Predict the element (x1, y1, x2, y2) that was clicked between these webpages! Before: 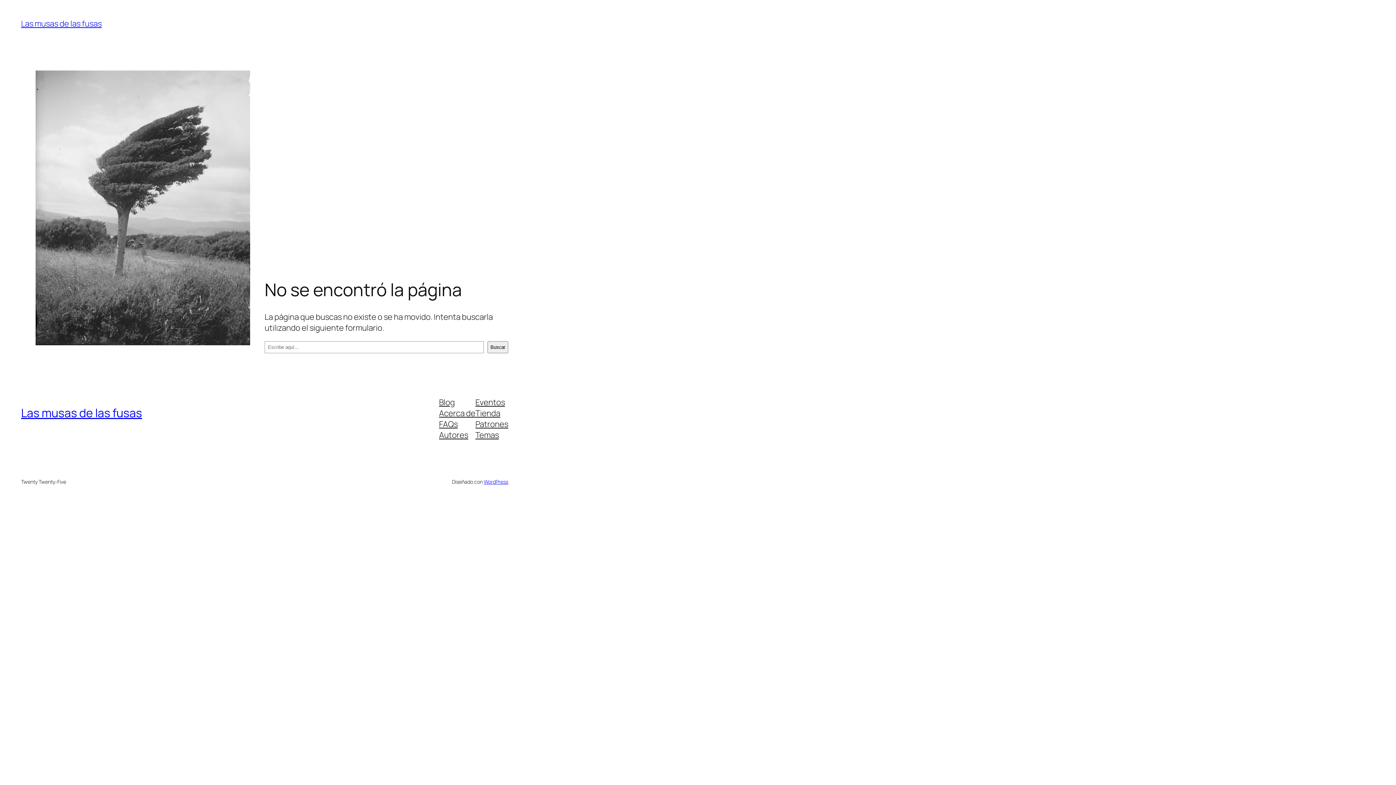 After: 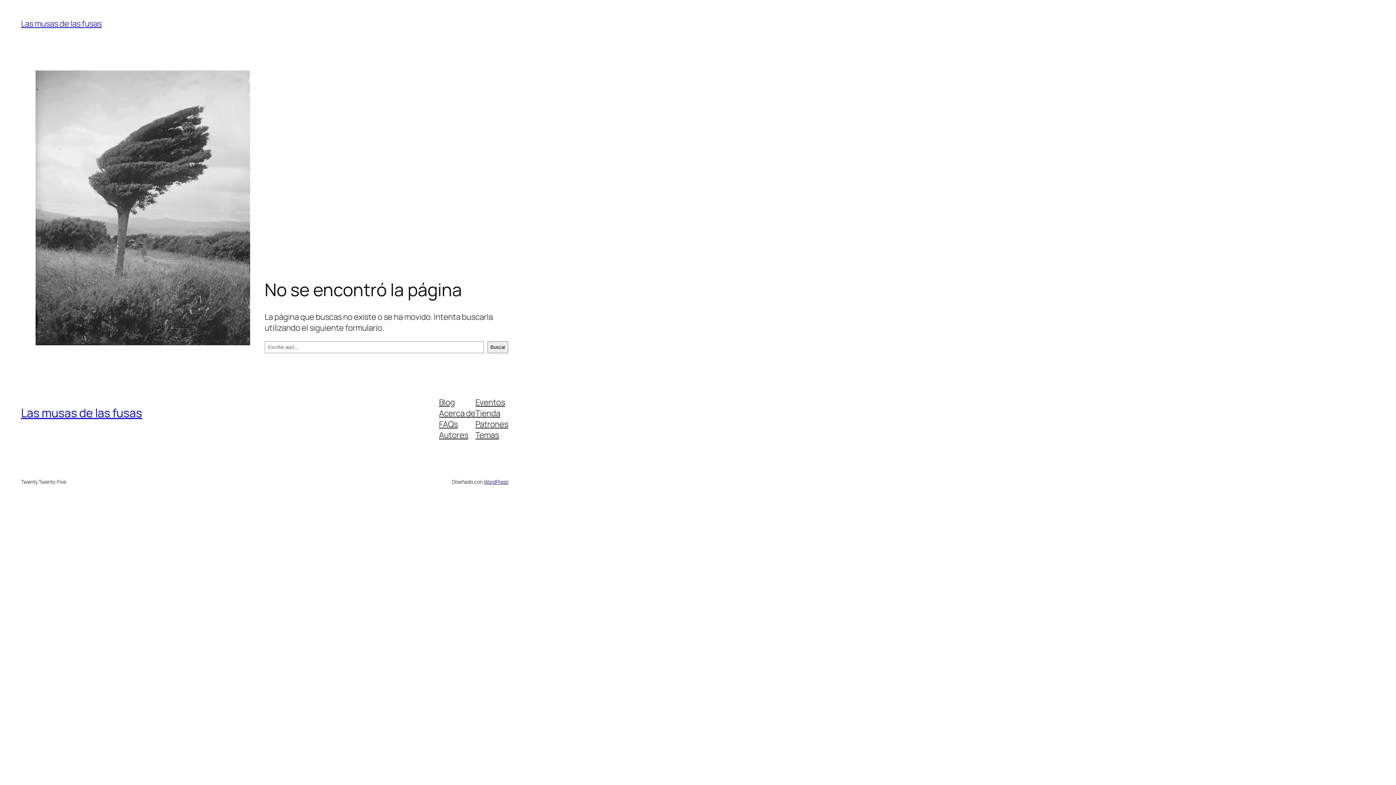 Action: bbox: (439, 429, 468, 440) label: Autores